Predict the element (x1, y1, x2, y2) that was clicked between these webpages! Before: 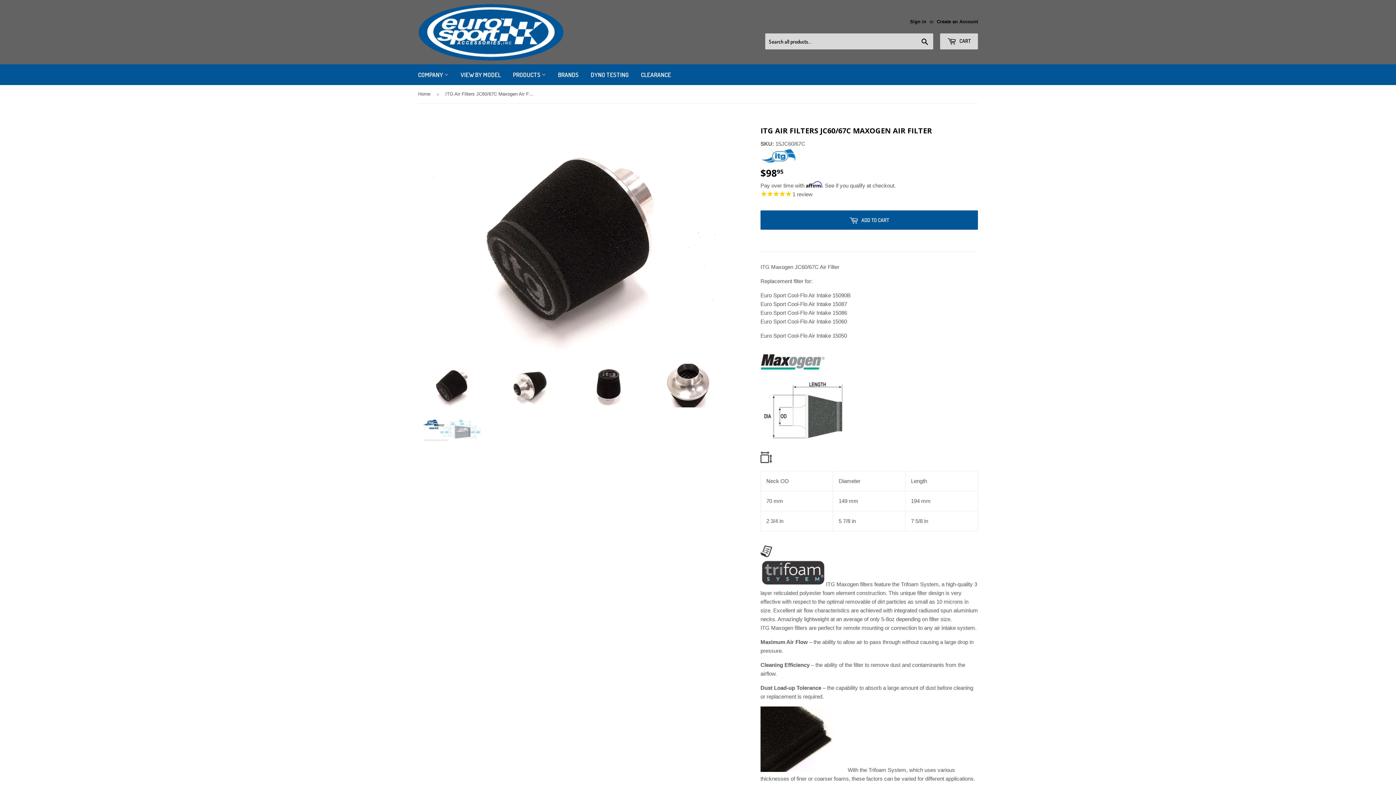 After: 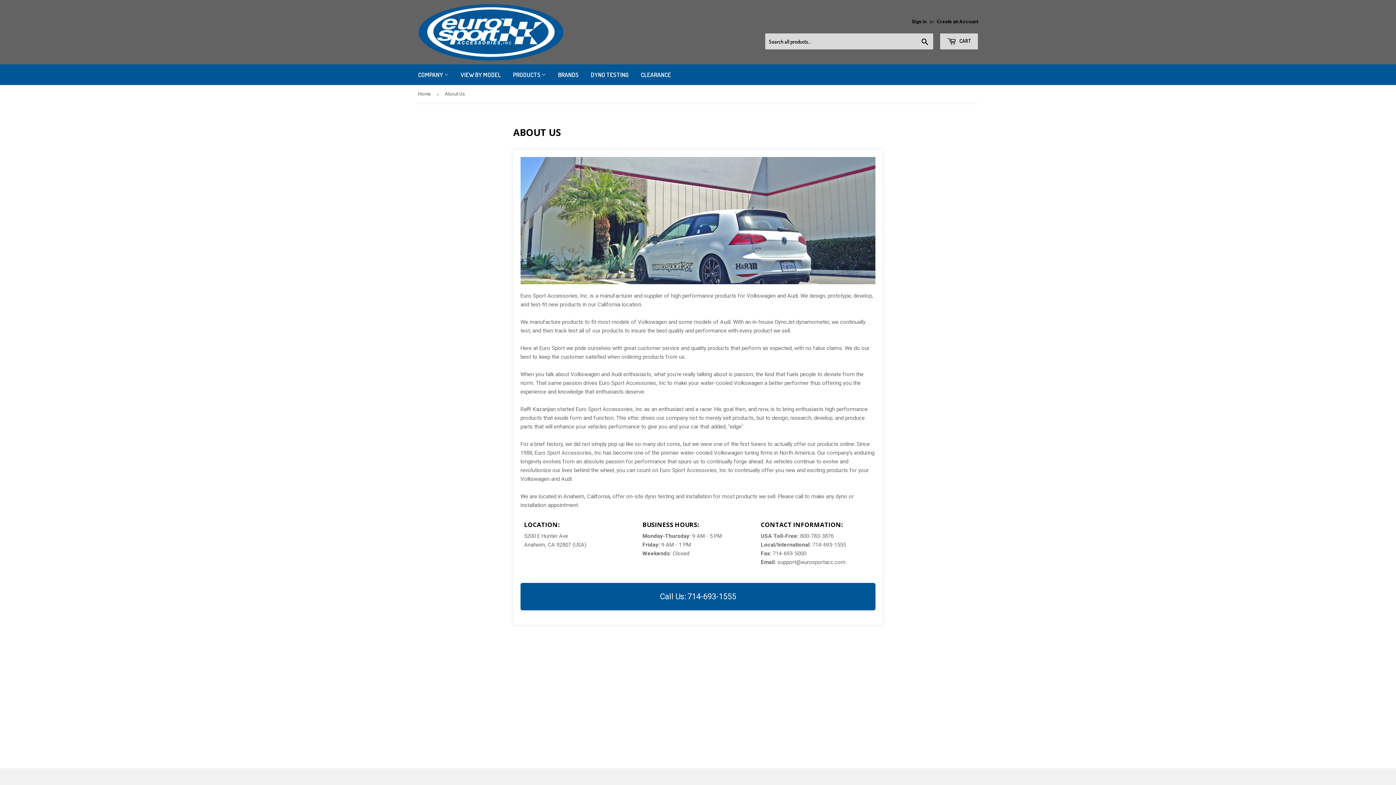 Action: bbox: (412, 64, 454, 85) label: COMPANY 